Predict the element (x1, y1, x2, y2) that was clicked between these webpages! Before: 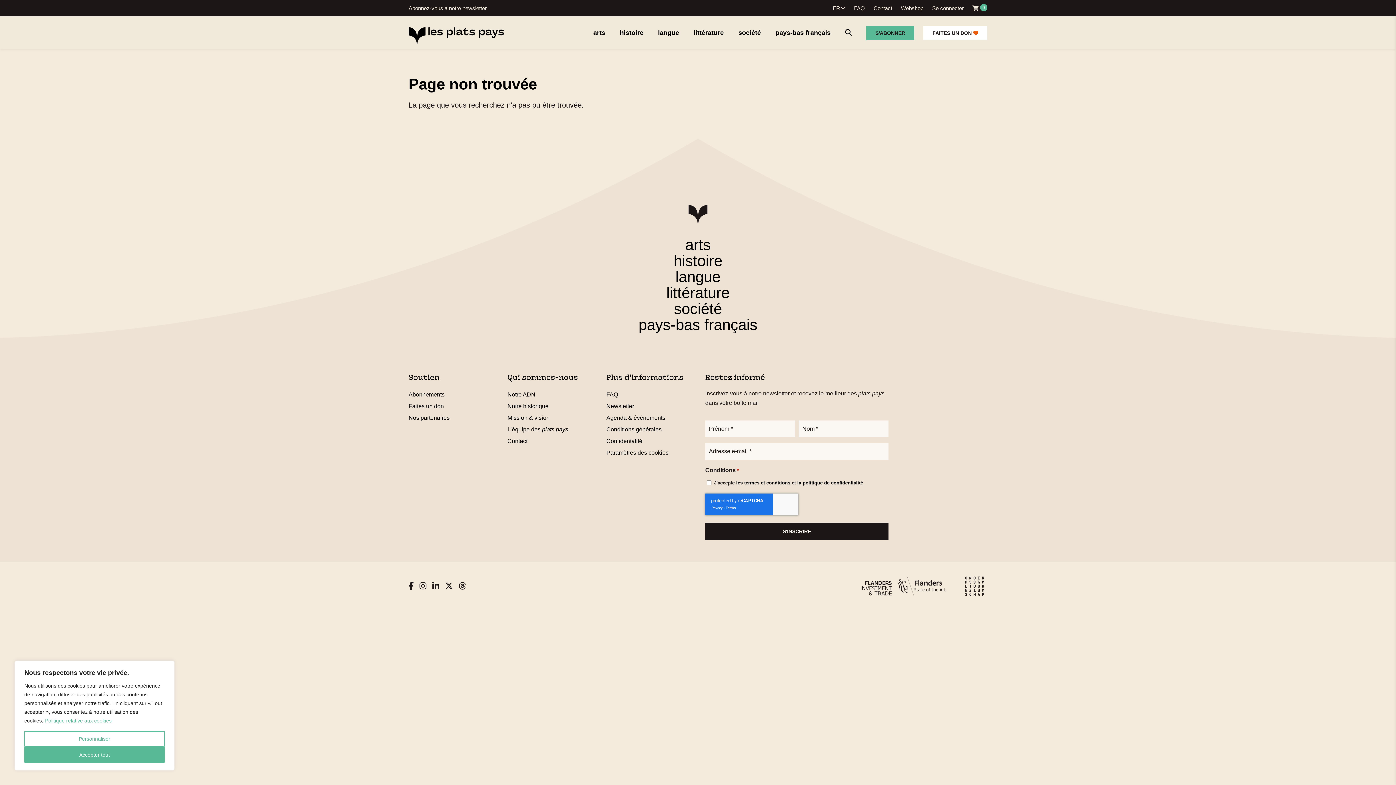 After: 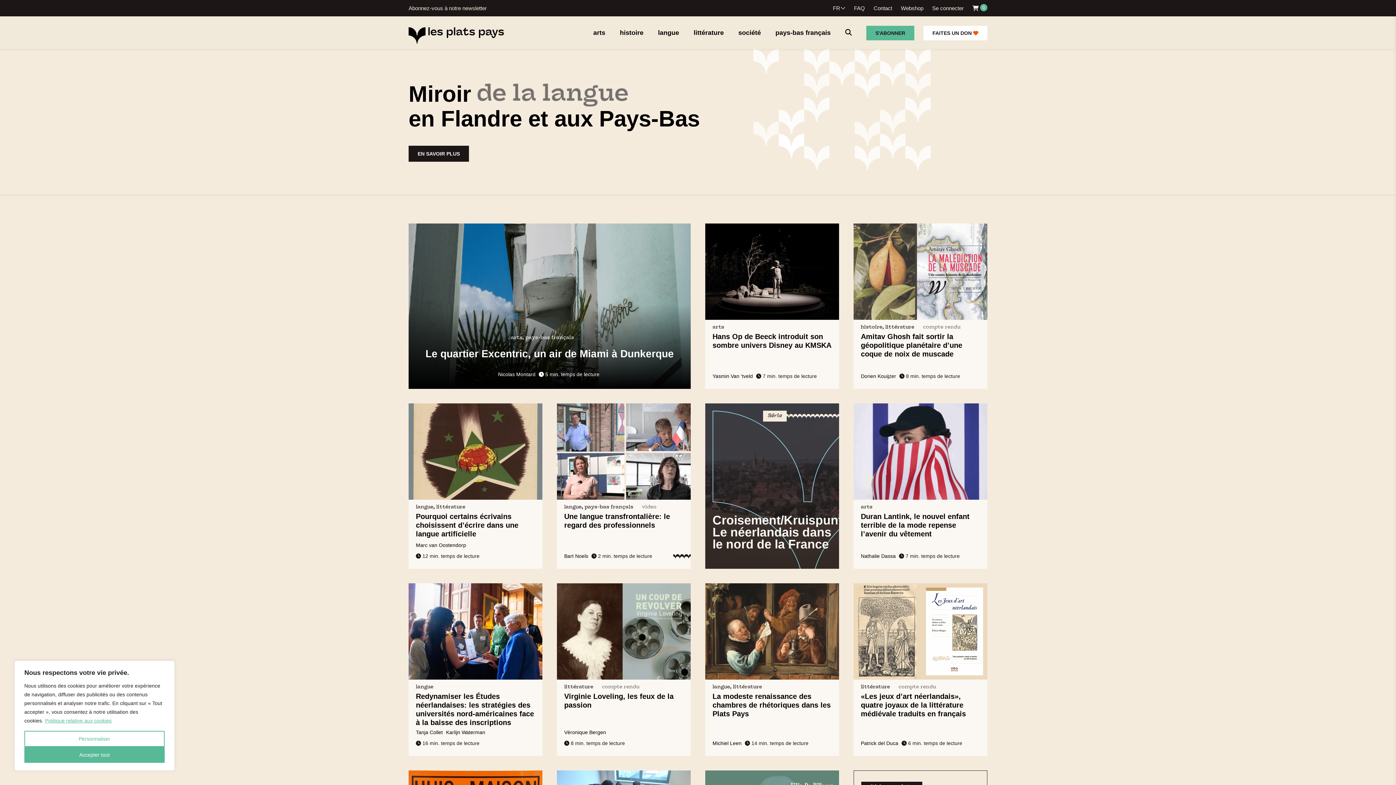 Action: bbox: (408, 27, 504, 43)